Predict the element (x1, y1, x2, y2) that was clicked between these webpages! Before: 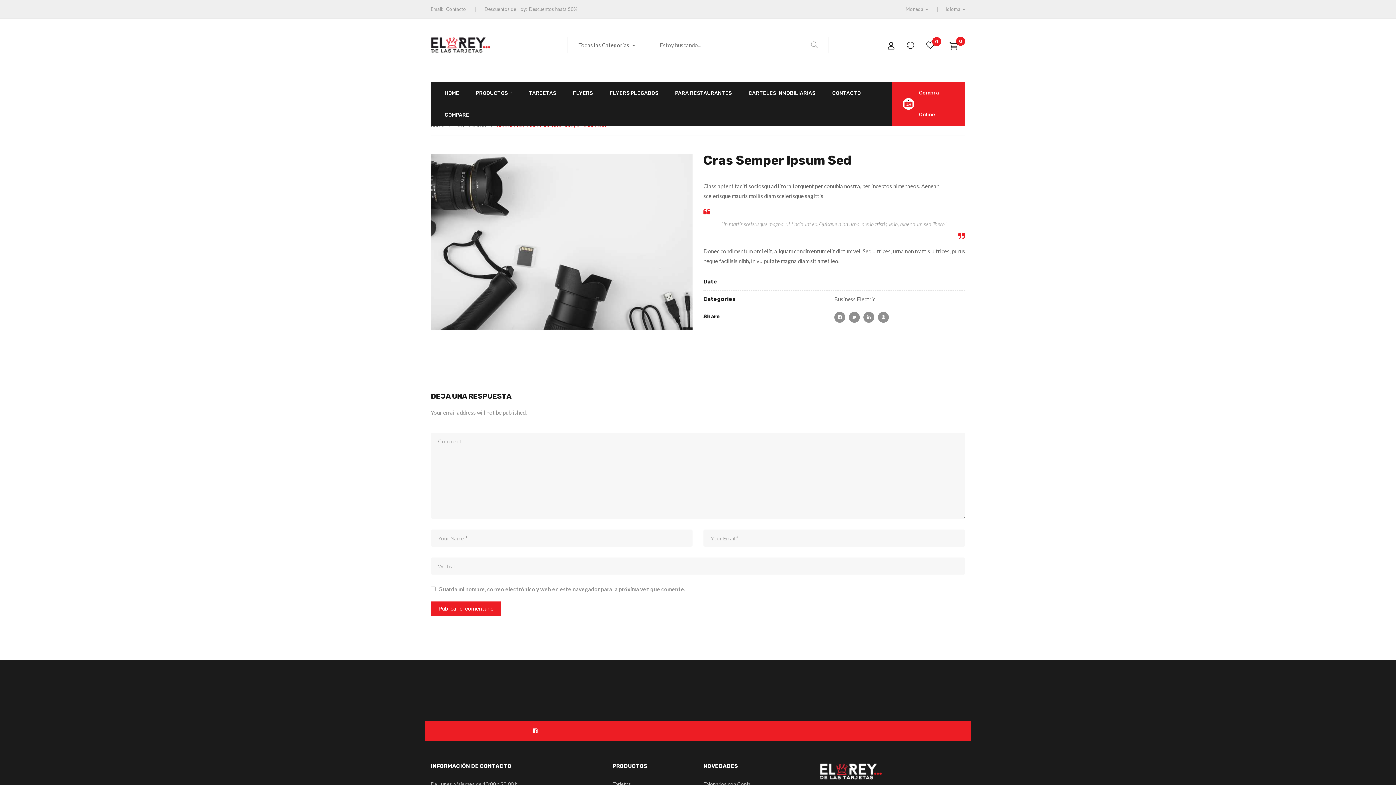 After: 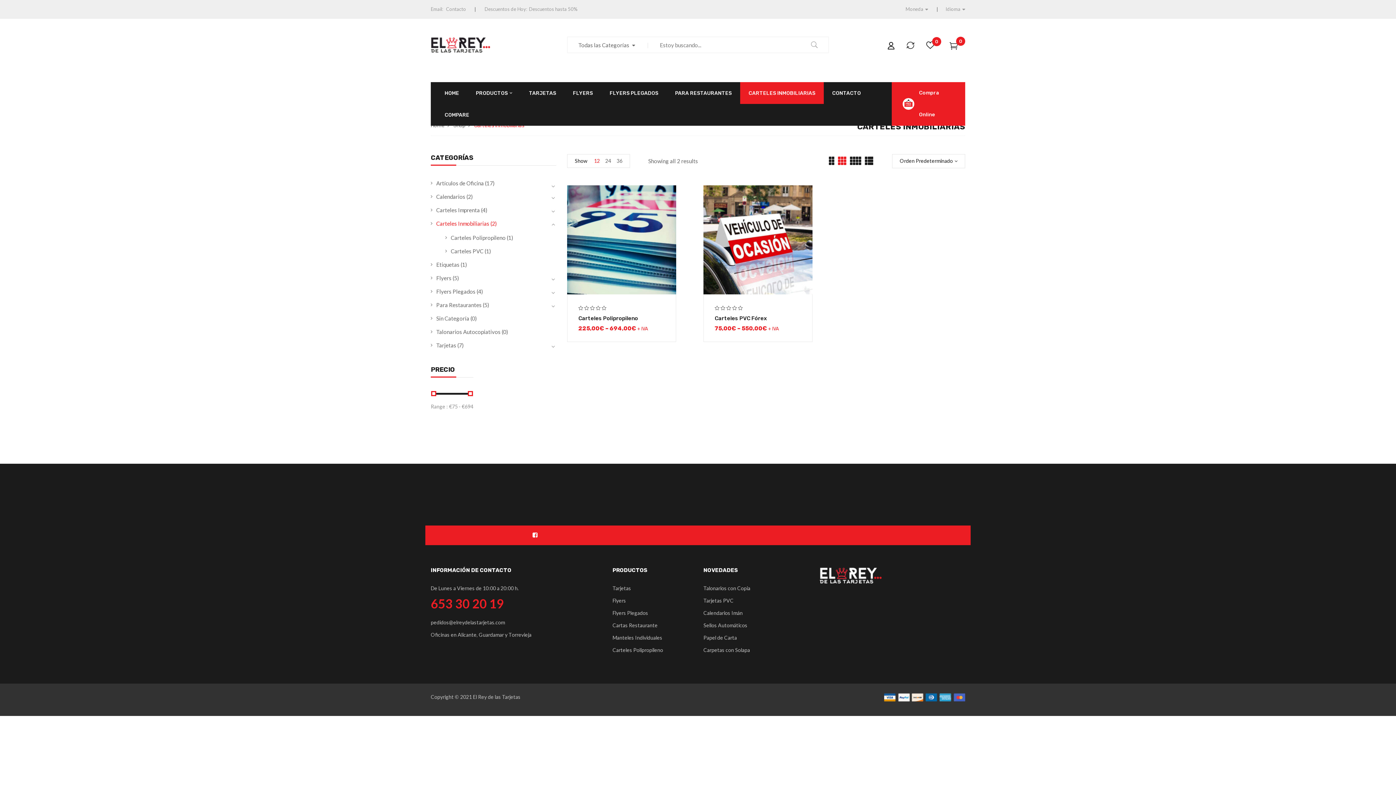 Action: label: CARTELES INMOBILIARIAS bbox: (748, 82, 815, 104)